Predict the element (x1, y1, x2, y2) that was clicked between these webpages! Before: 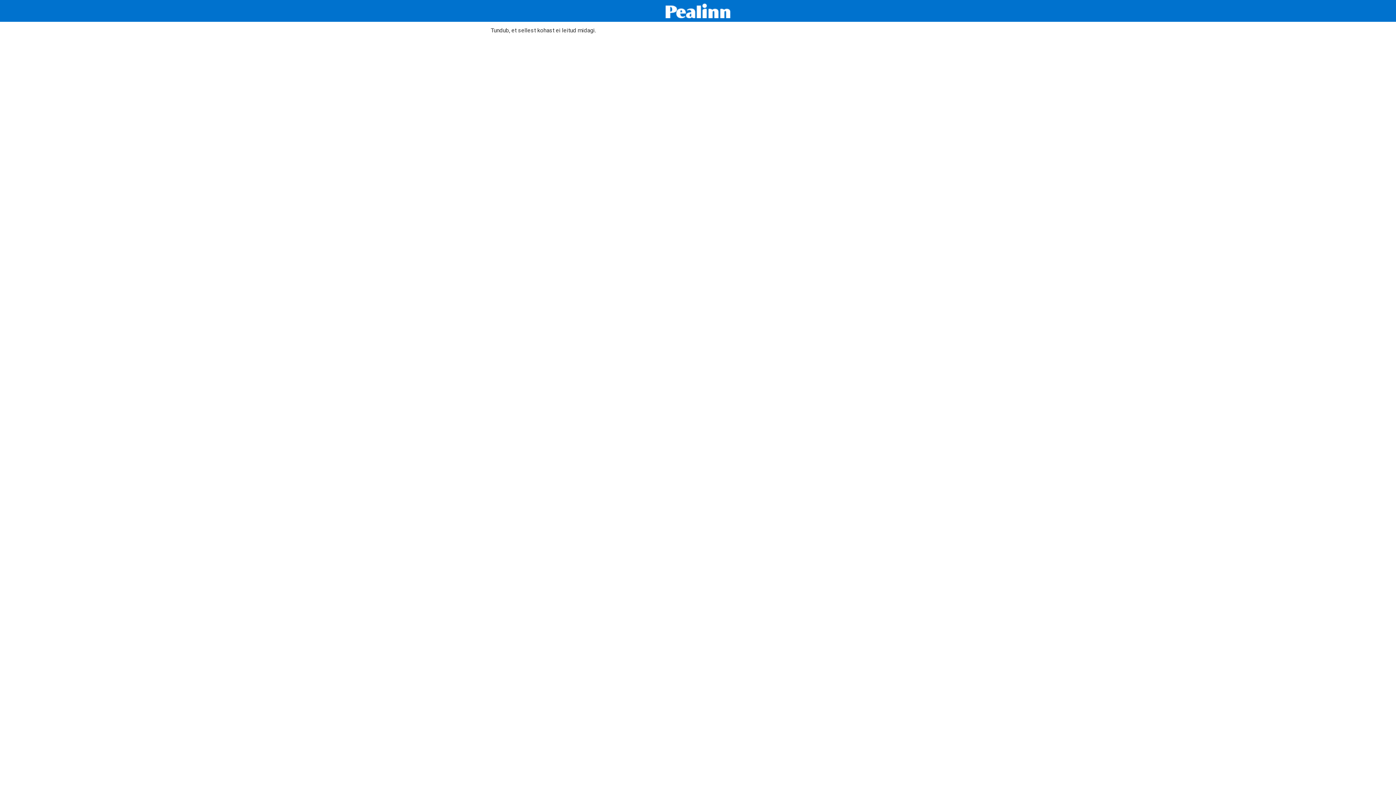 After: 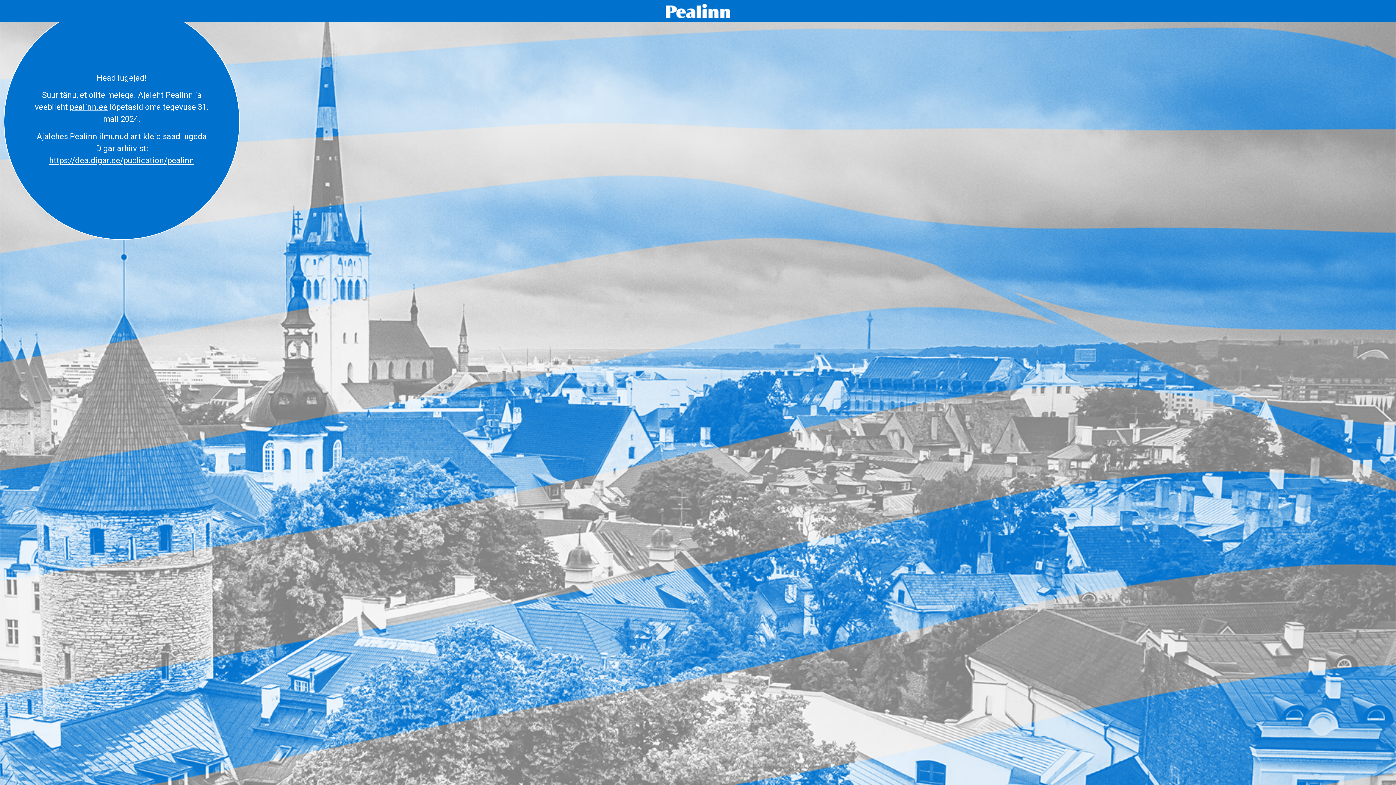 Action: bbox: (665, 3, 730, 18)